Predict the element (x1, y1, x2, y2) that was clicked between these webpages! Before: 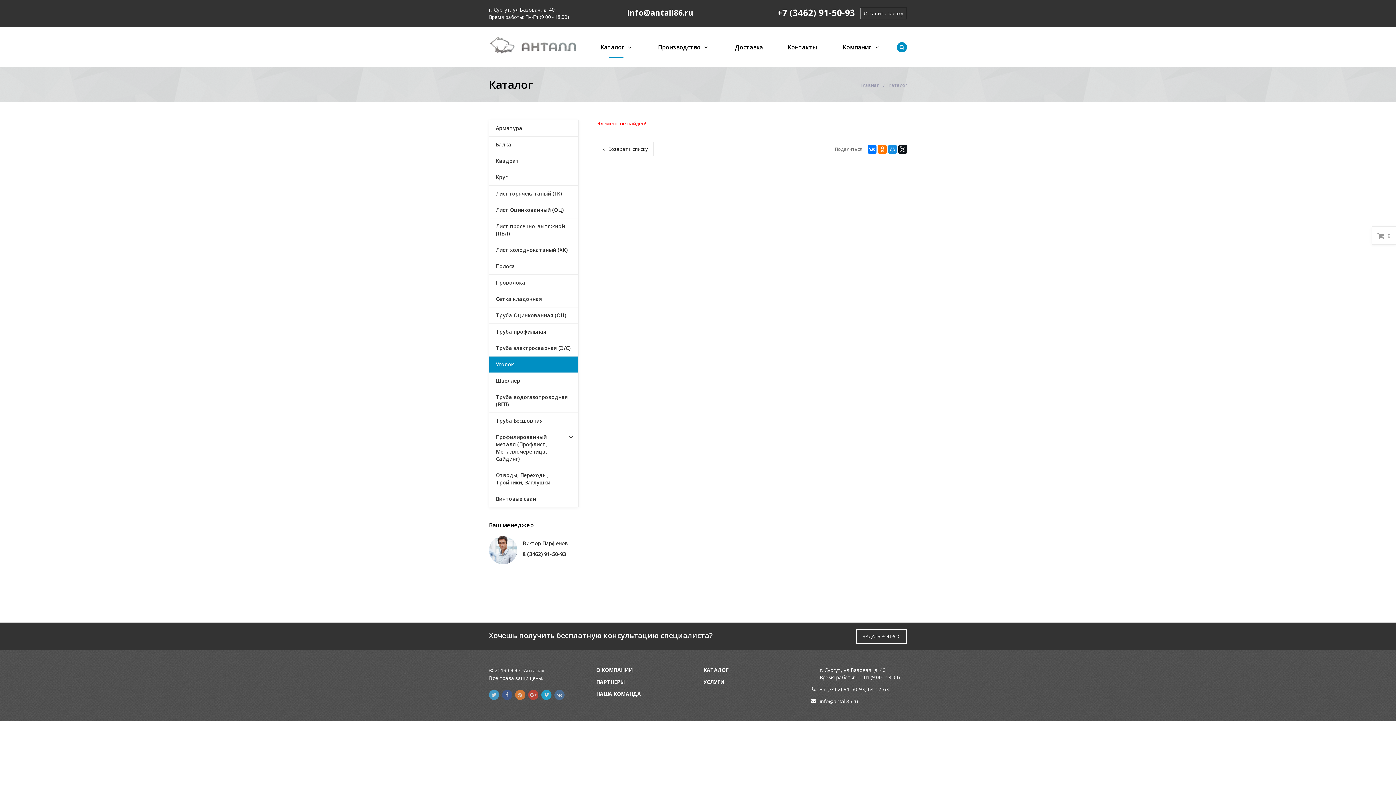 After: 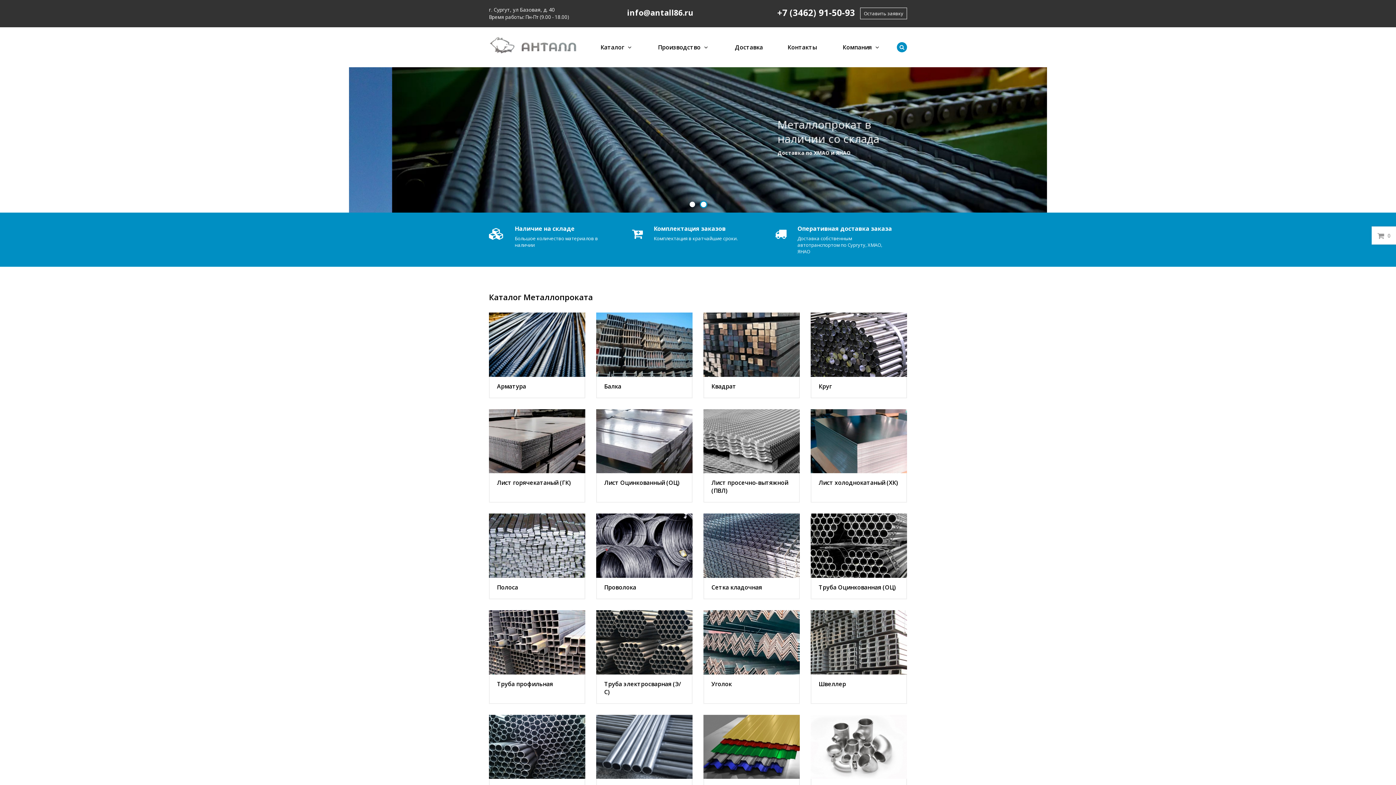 Action: bbox: (489, 43, 580, 50)